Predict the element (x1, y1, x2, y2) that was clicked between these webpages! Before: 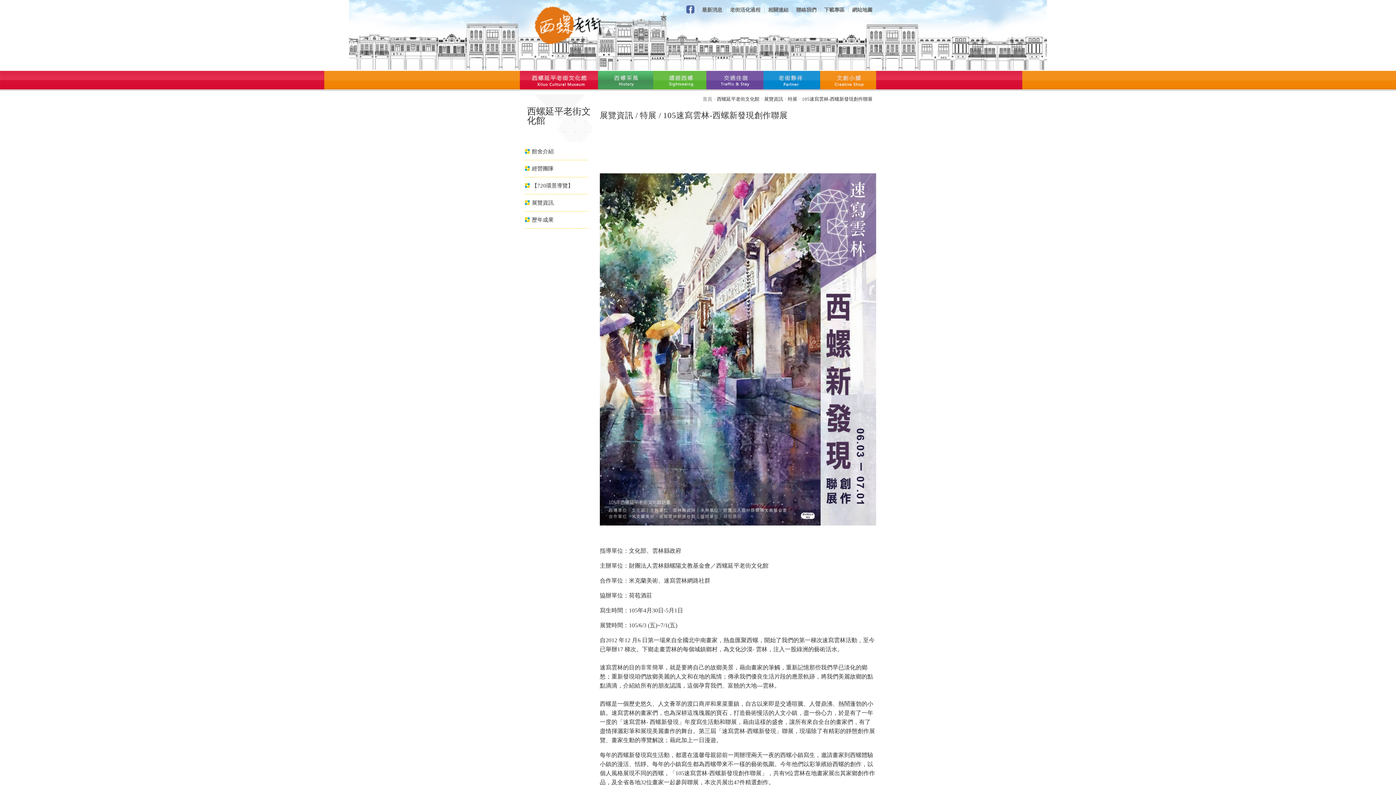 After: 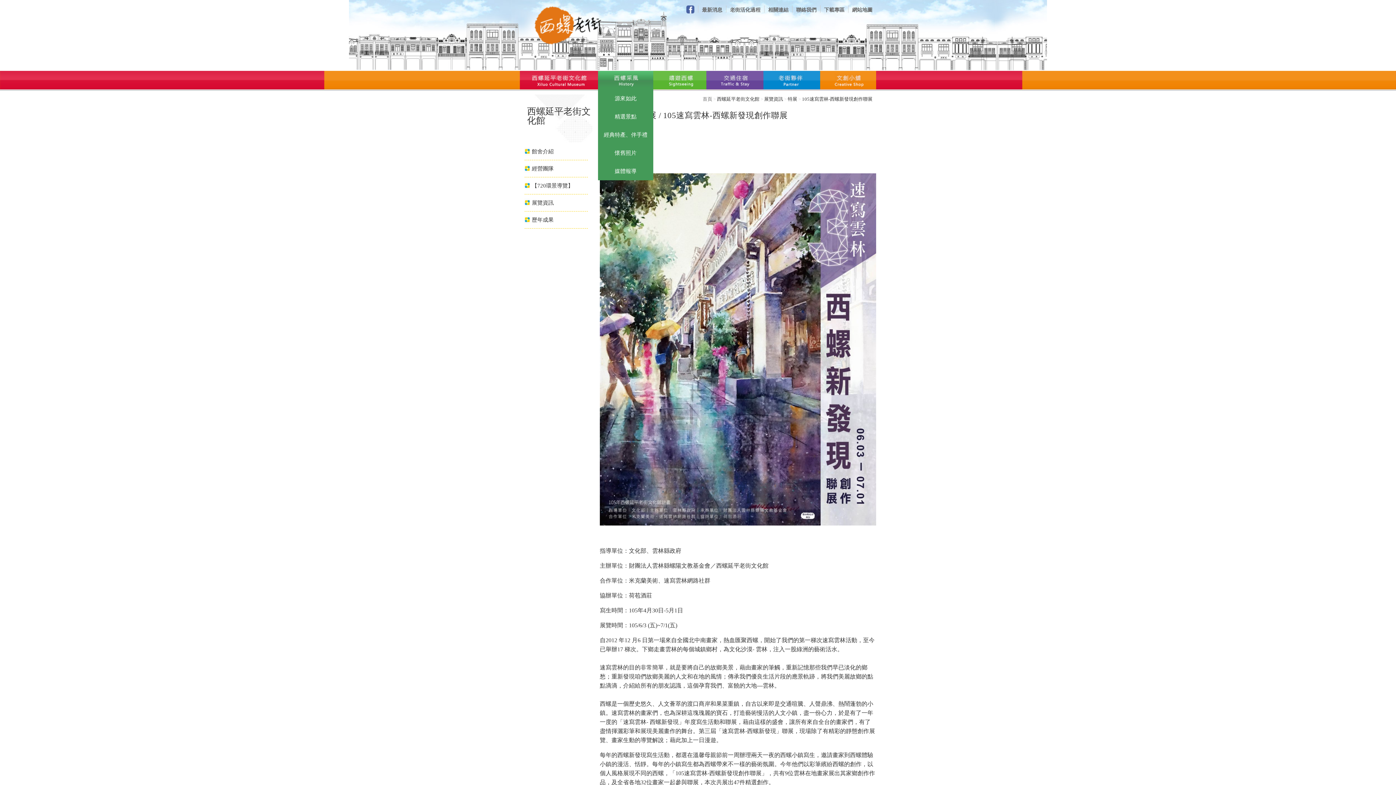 Action: bbox: (598, 70, 653, 89) label: 西螺采風